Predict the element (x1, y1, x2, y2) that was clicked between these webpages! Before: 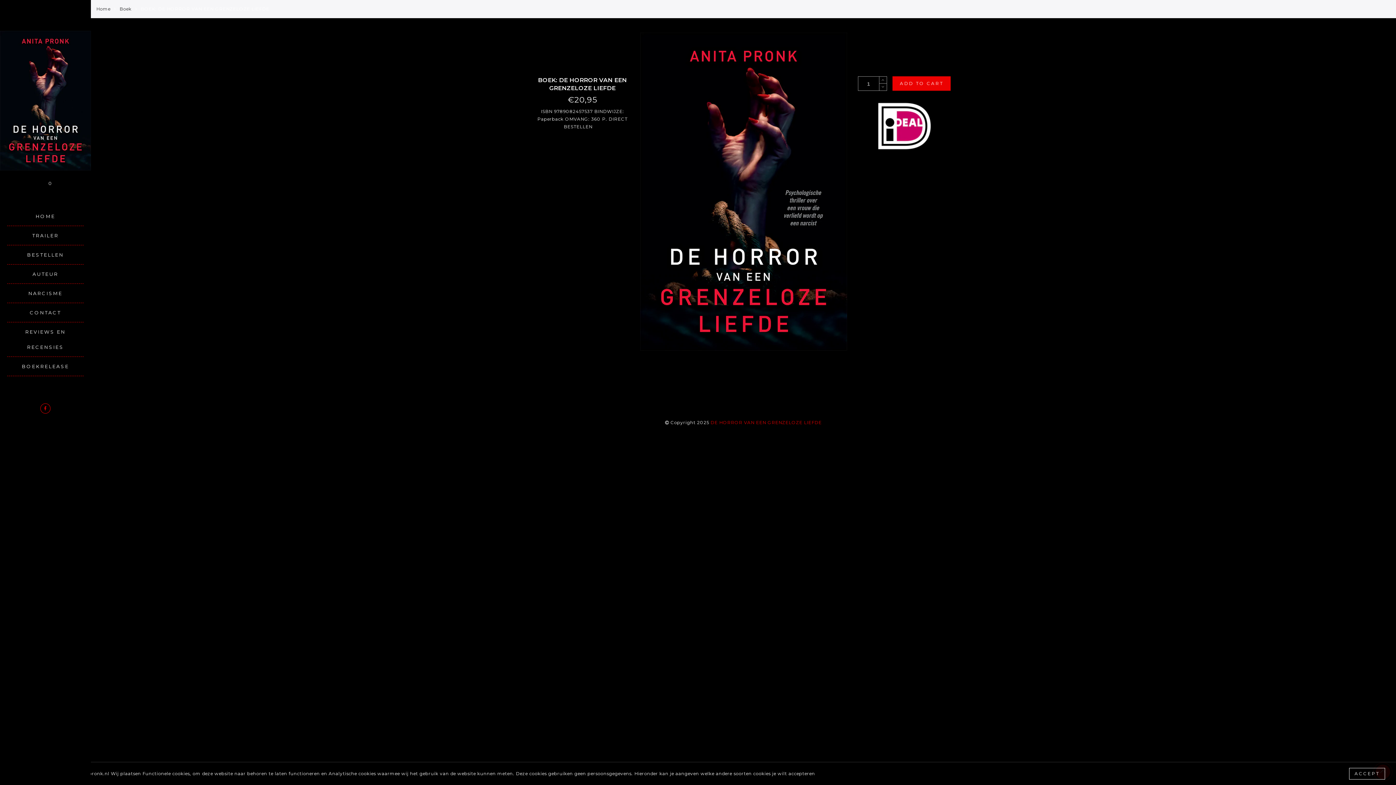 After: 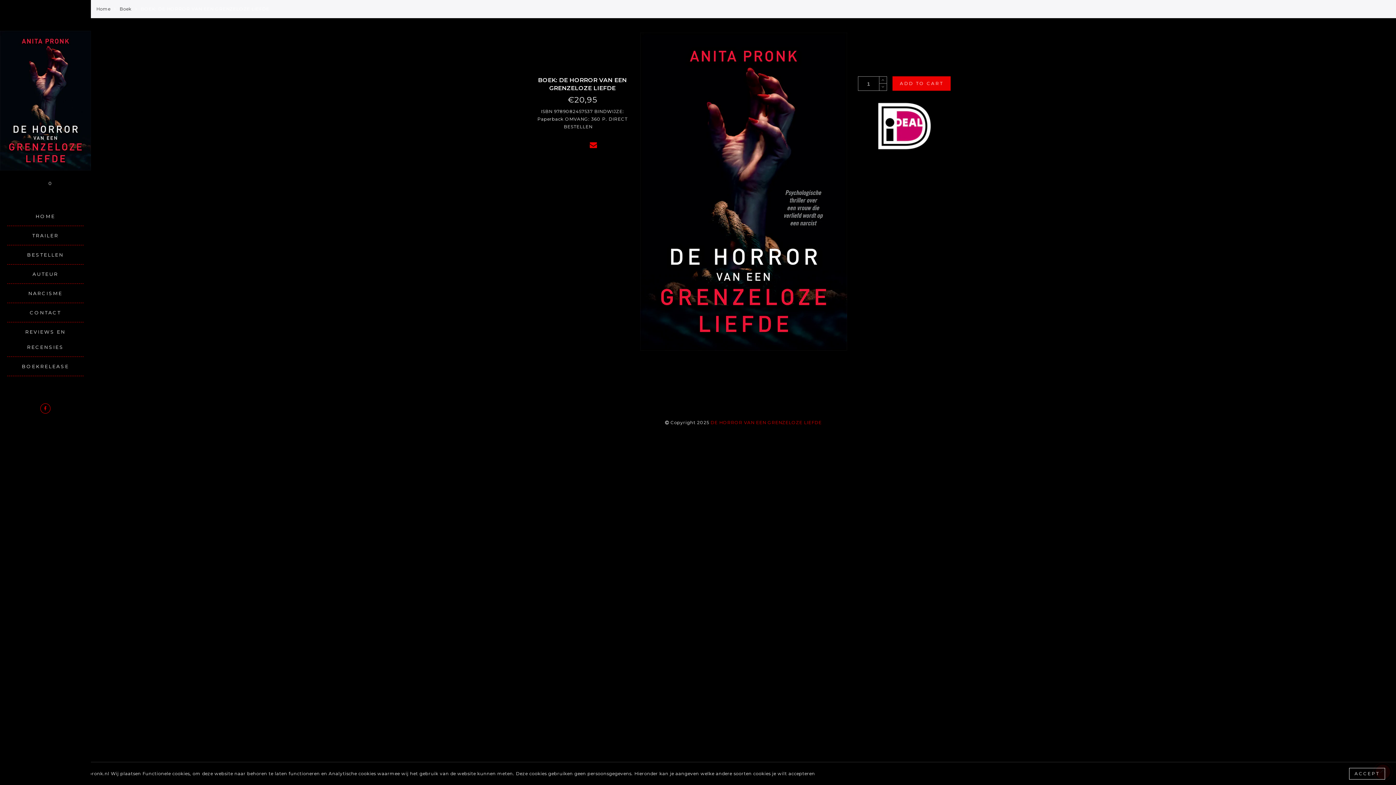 Action: bbox: (589, 141, 597, 149)